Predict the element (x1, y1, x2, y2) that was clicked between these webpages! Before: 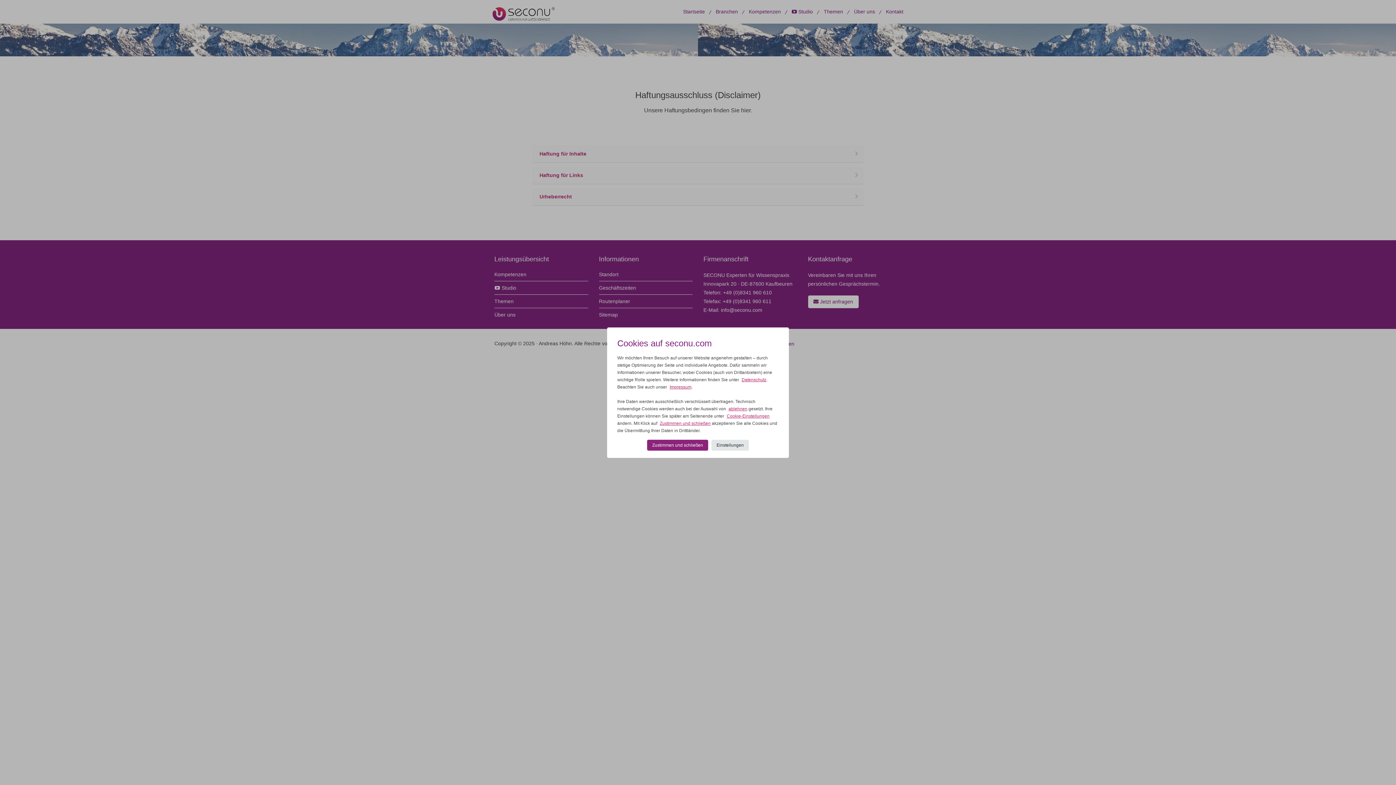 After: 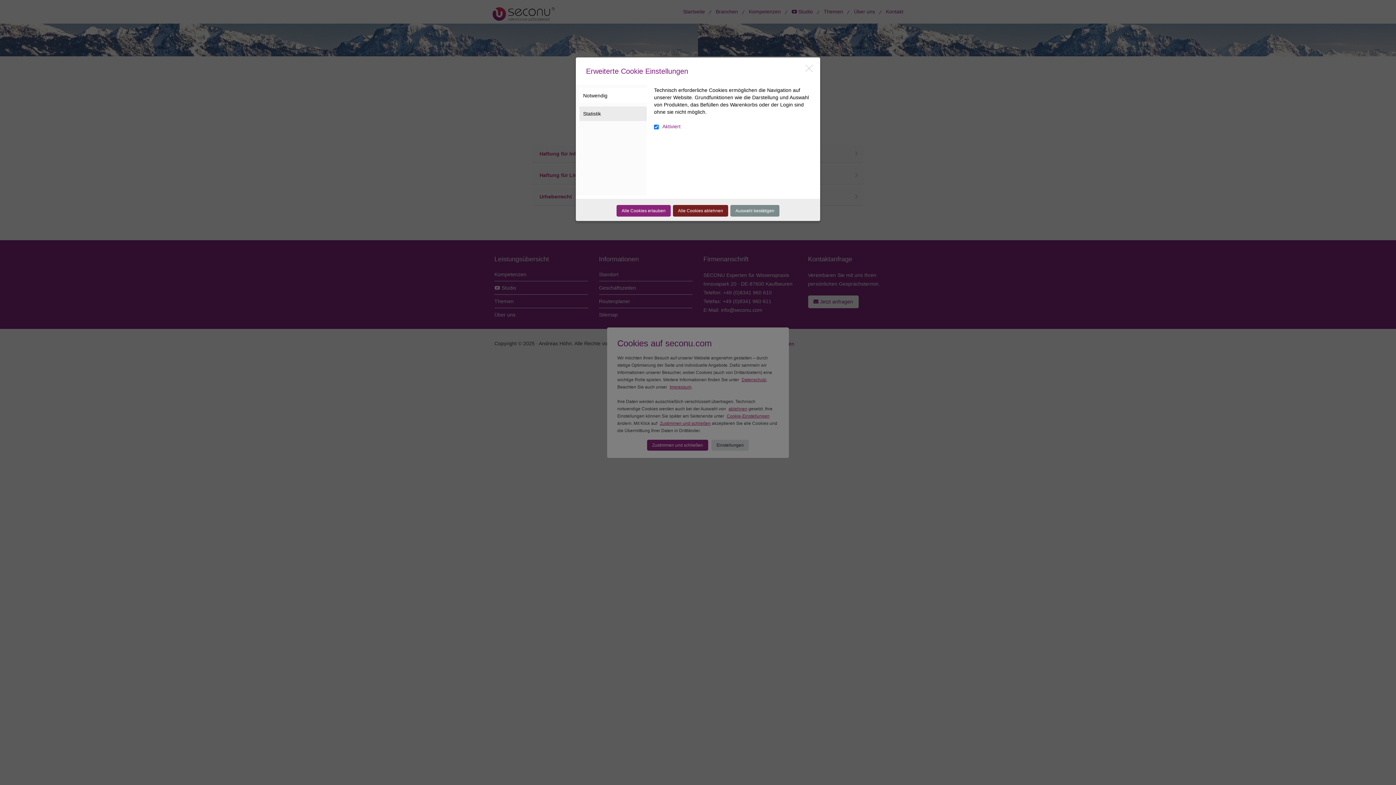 Action: label: Cookie-Einstellungen bbox: (726, 413, 769, 418)